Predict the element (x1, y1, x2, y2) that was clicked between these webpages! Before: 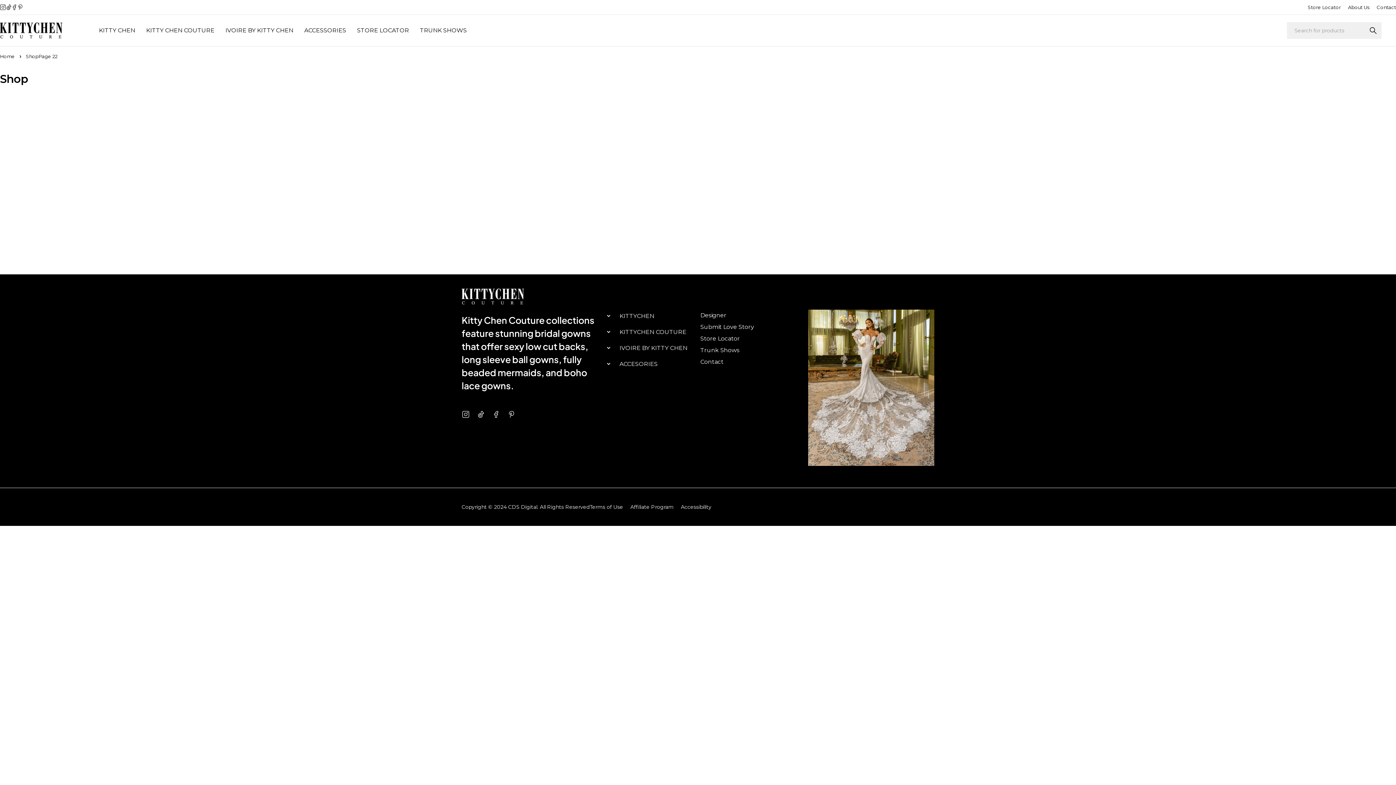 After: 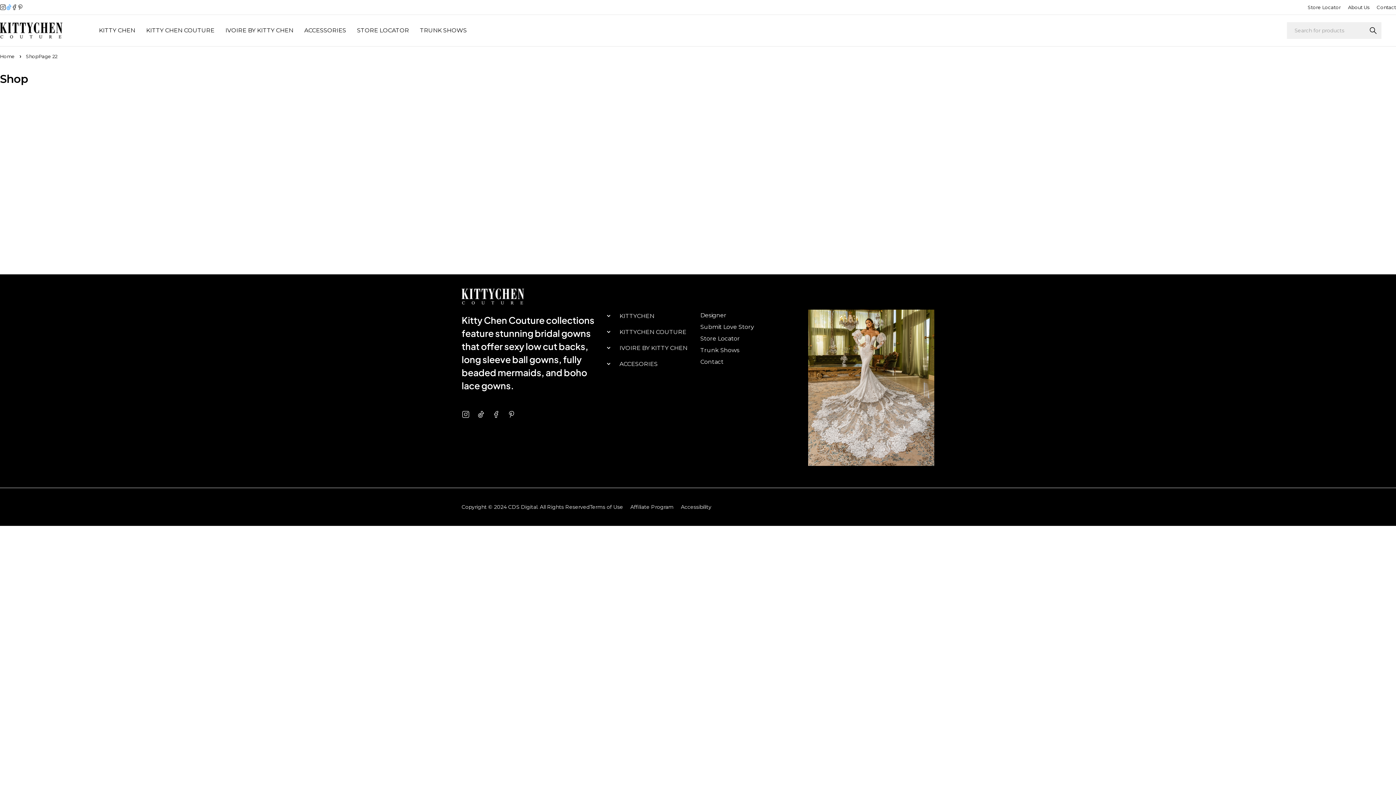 Action: bbox: (5, 2, 11, 11)